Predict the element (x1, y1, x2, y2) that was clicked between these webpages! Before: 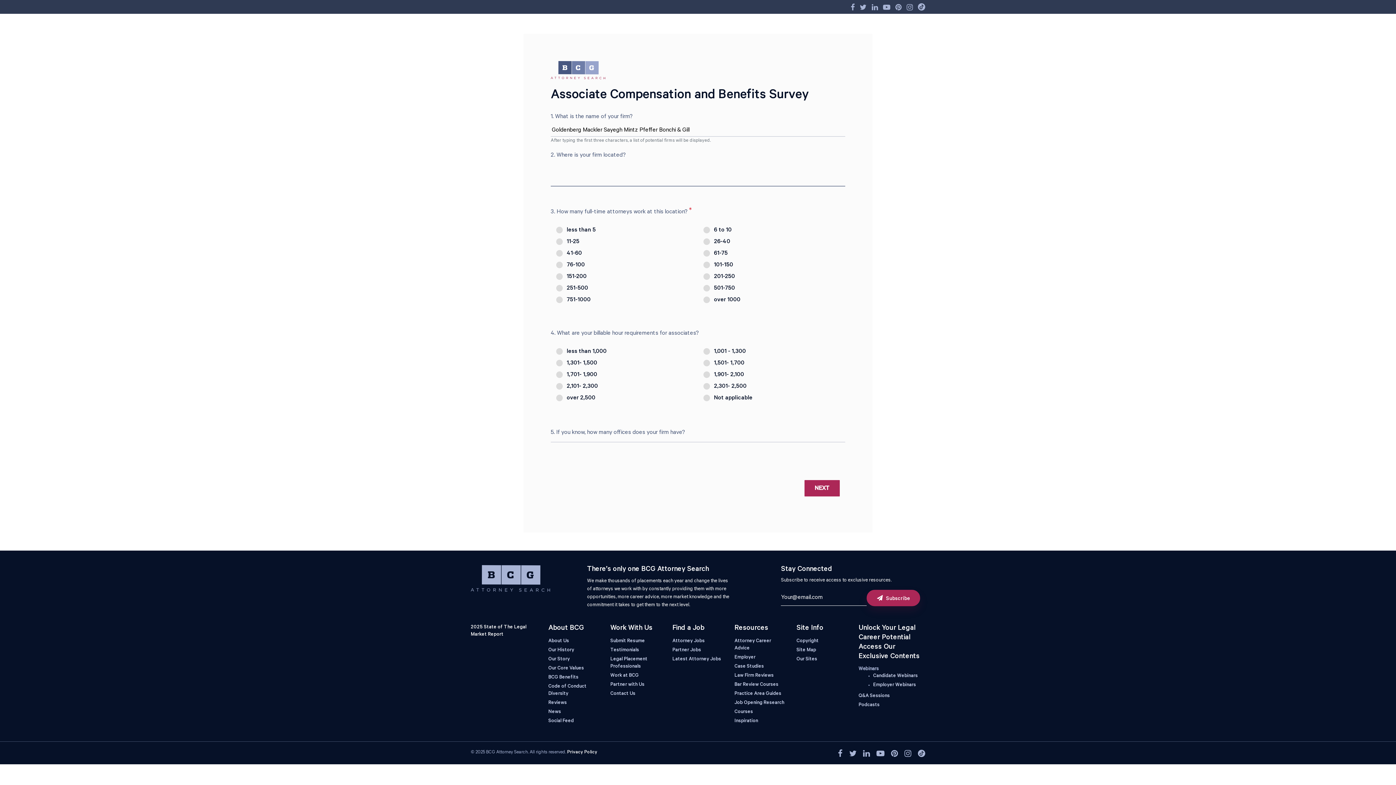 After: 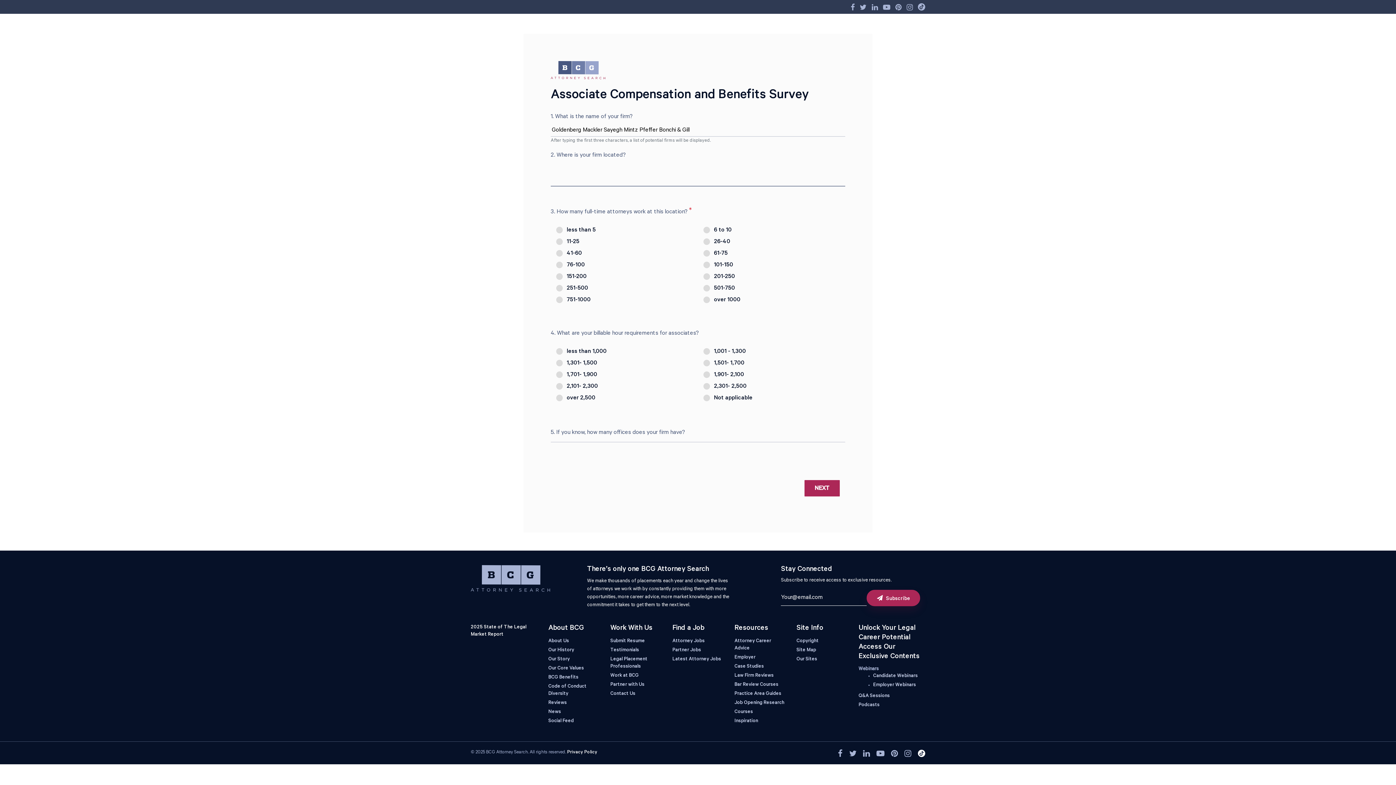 Action: label: Tiktok bbox: (918, 751, 925, 759)